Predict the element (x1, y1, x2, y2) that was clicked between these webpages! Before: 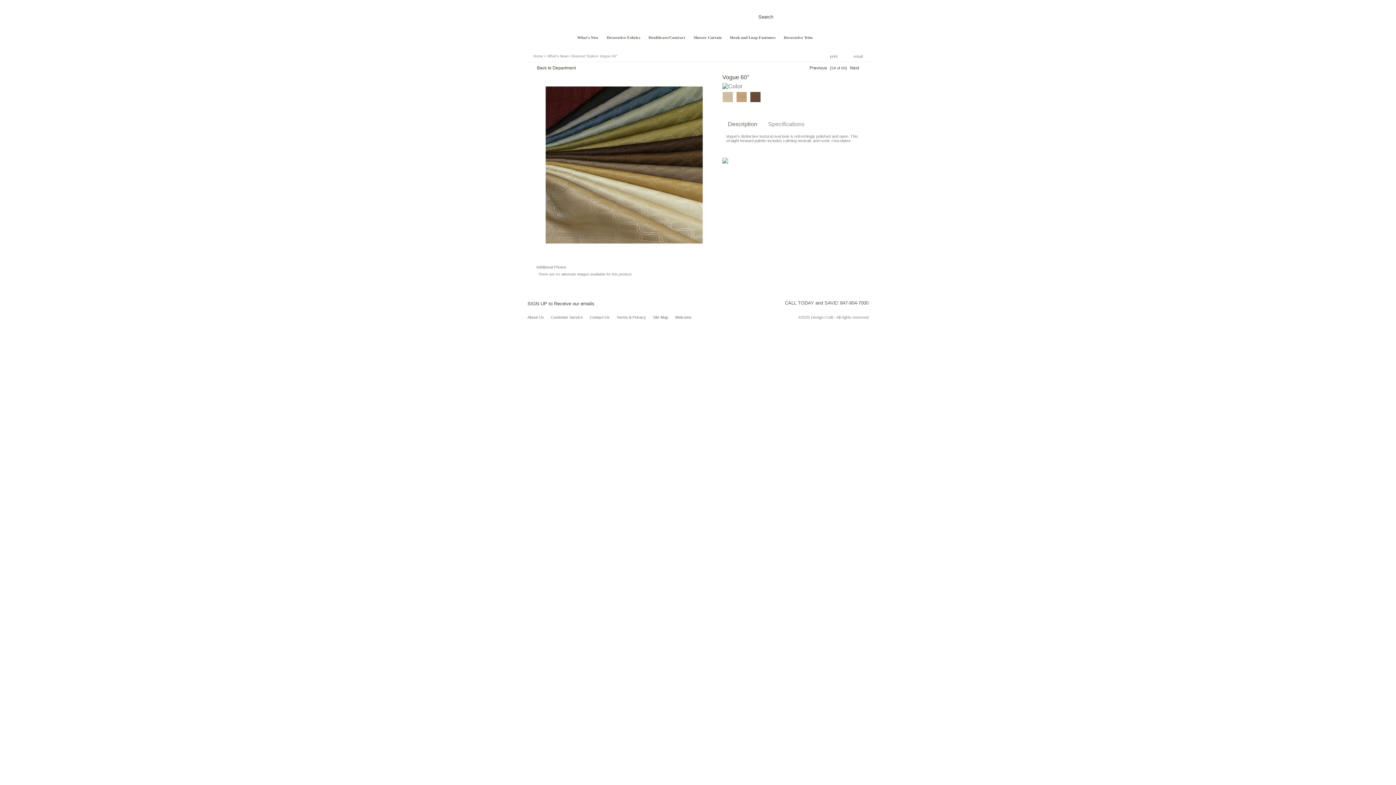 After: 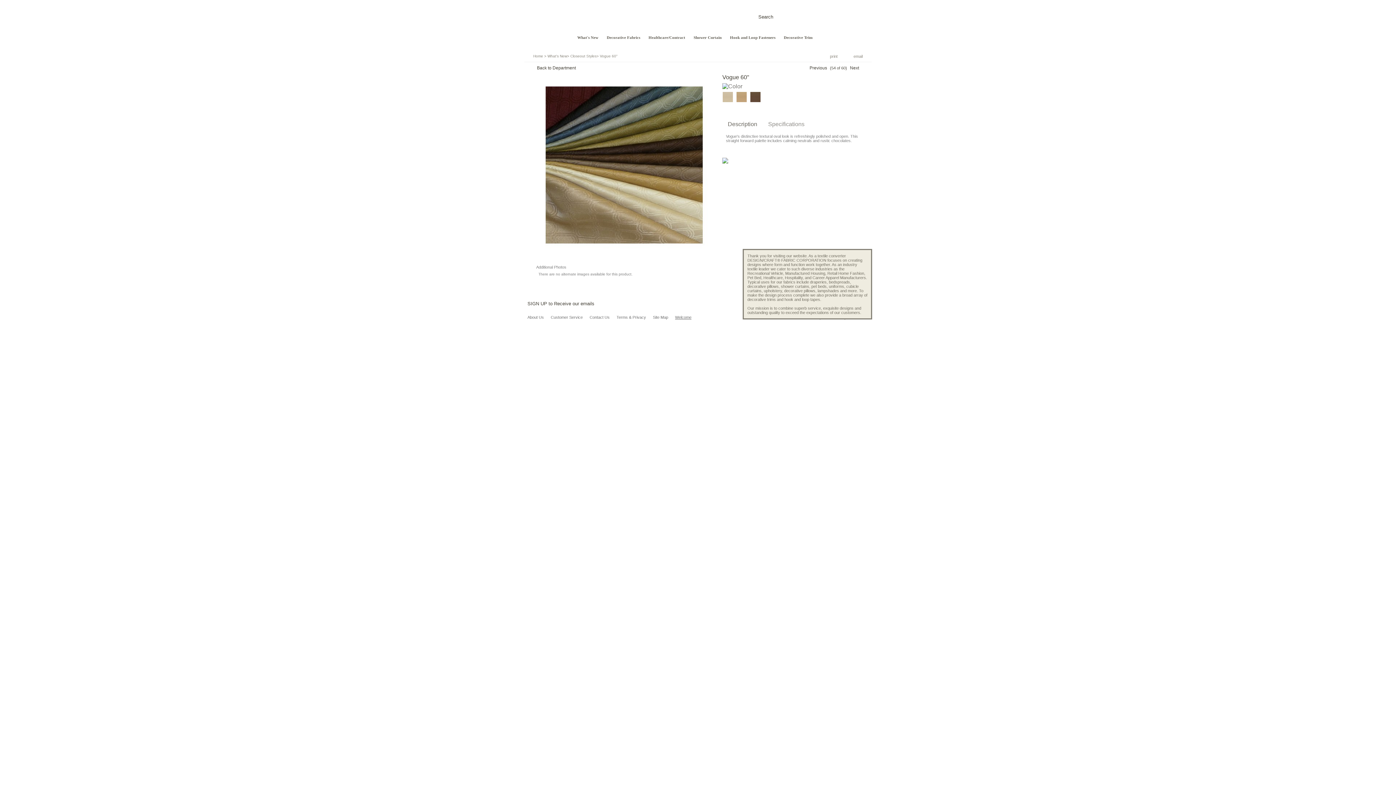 Action: bbox: (675, 315, 695, 319) label: Welcome